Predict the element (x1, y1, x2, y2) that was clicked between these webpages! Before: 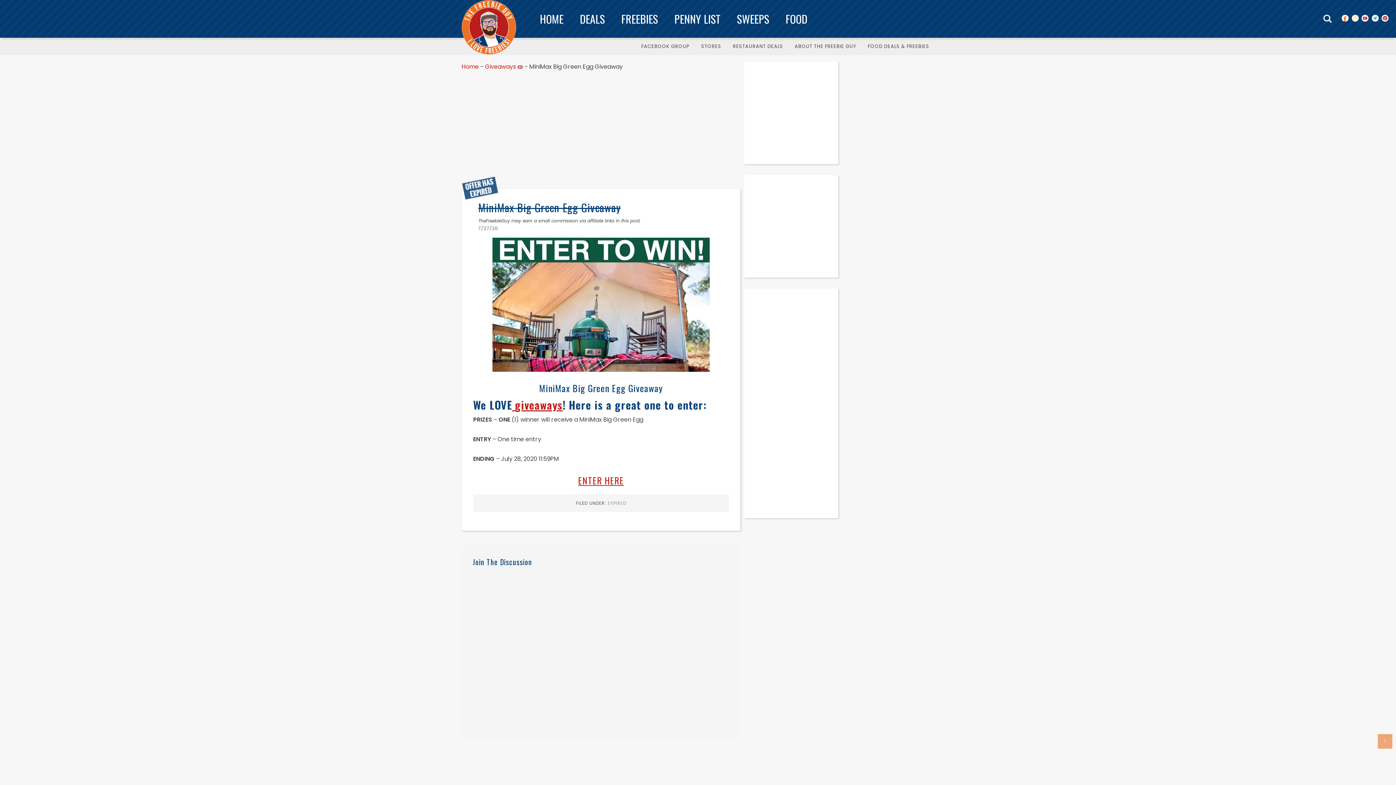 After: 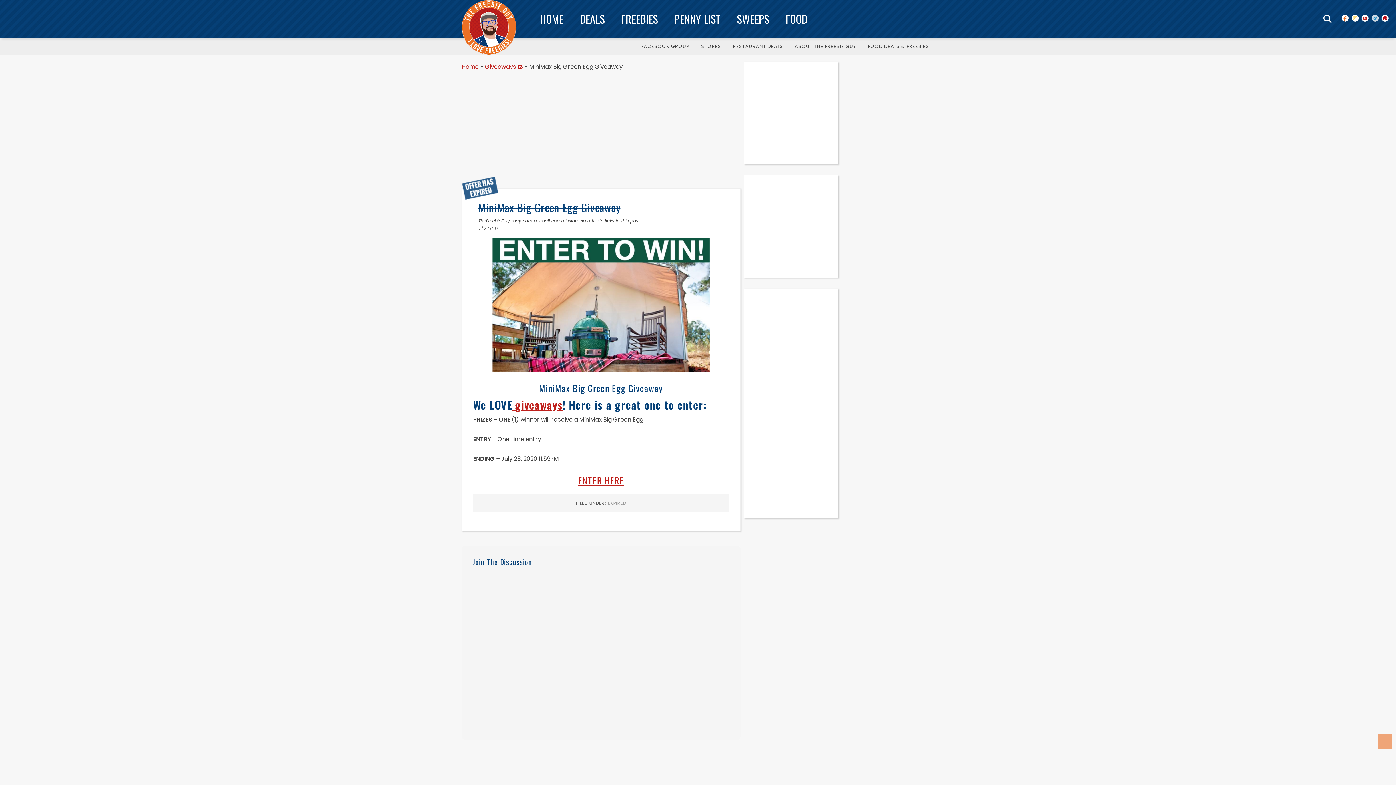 Action: bbox: (1371, 14, 1379, 21)